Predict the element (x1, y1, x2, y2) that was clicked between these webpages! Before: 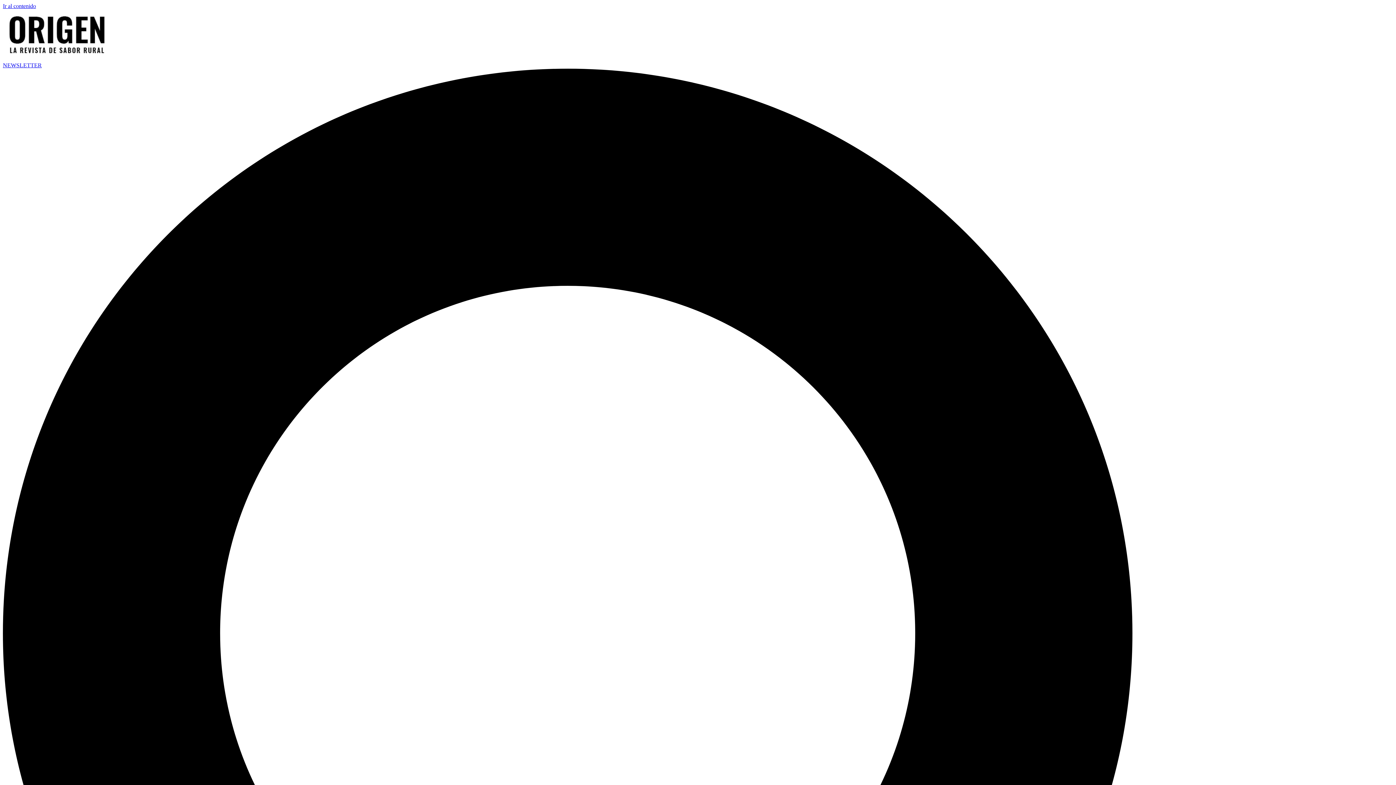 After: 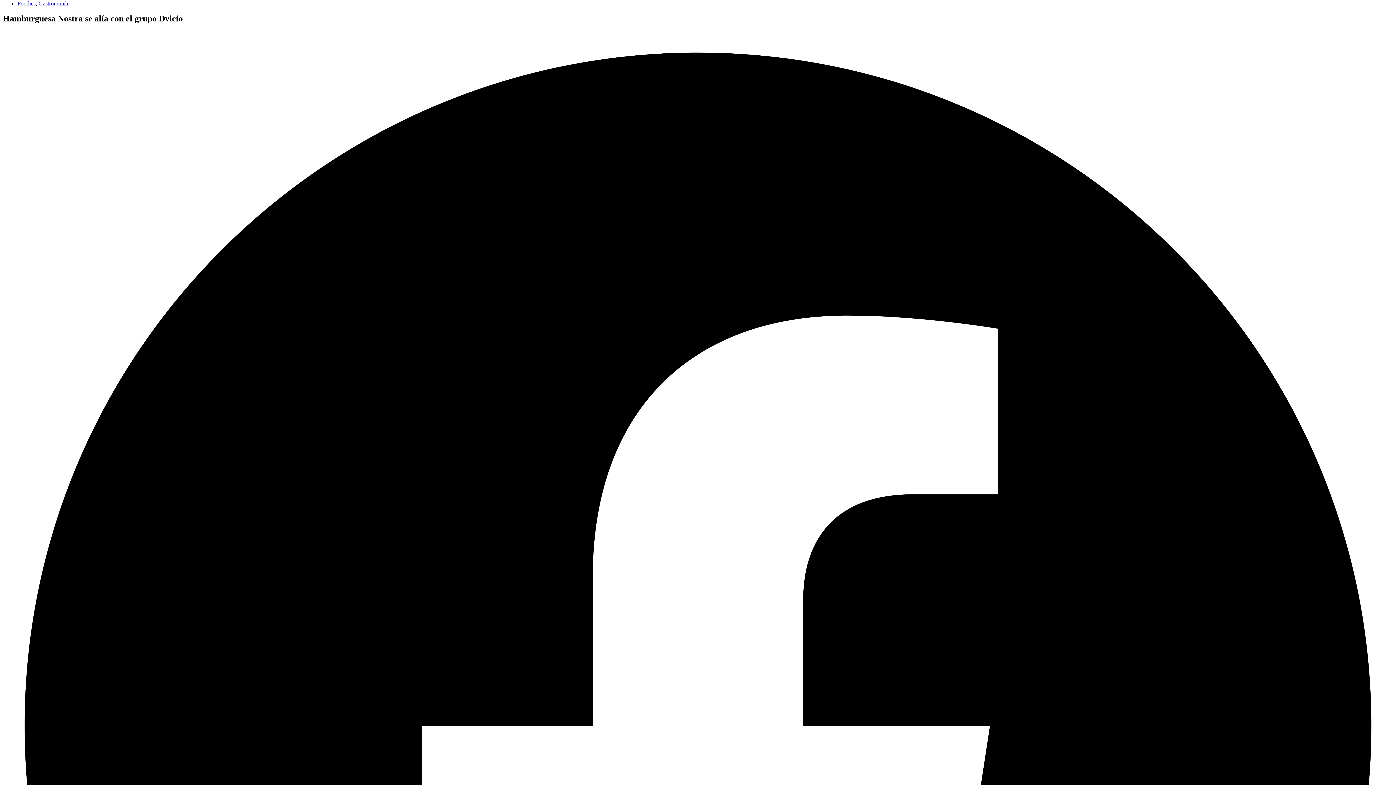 Action: bbox: (2, 2, 36, 9) label: Ir al contenido